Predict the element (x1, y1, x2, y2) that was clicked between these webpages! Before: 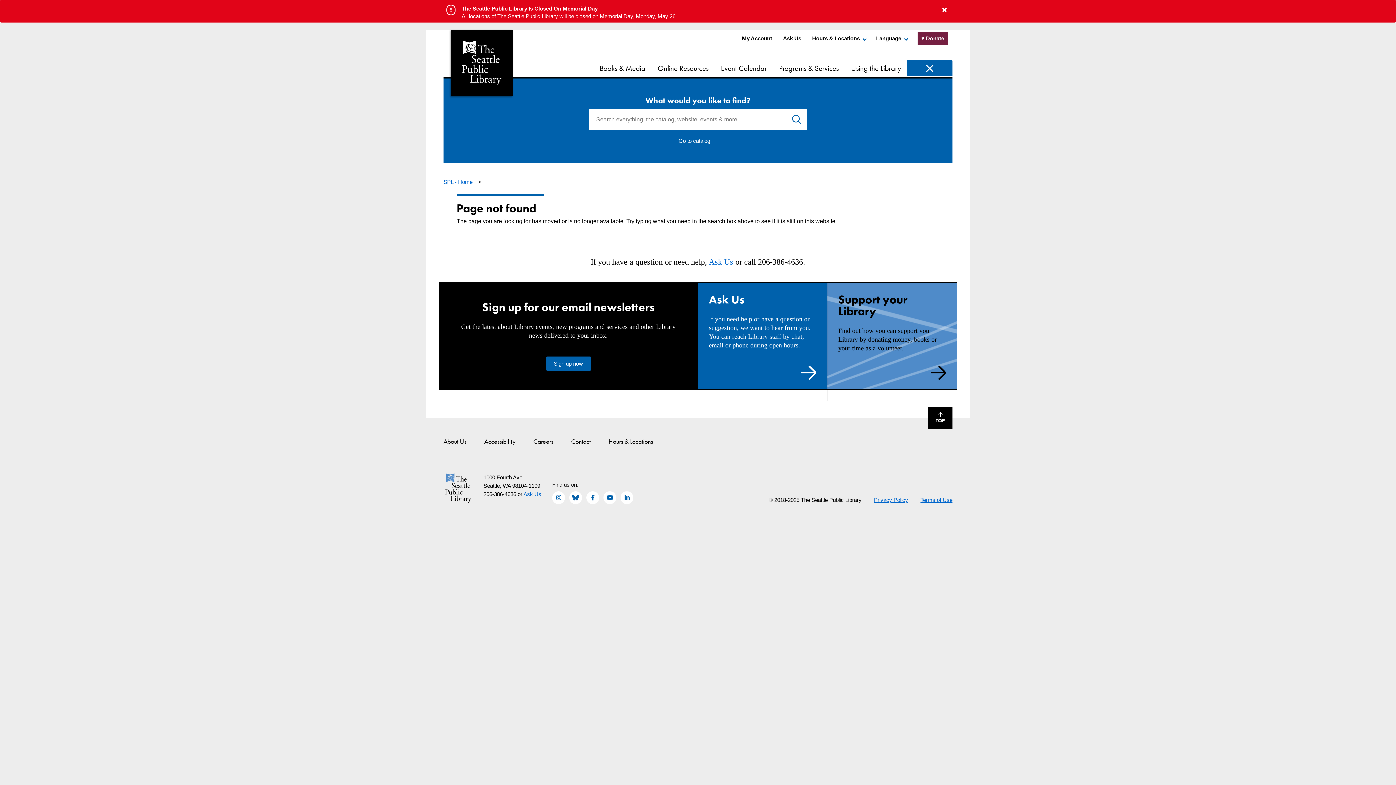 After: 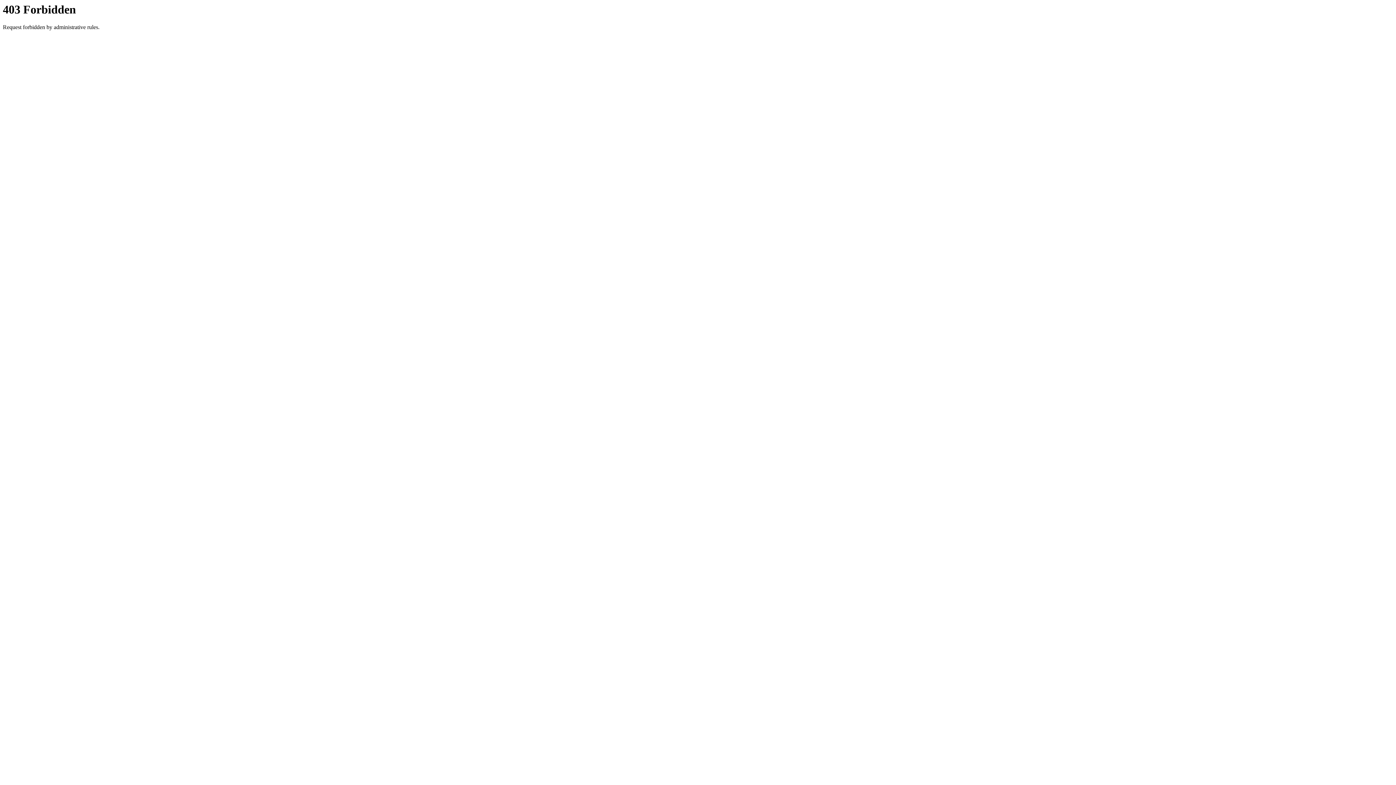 Action: label: Go to catalog bbox: (656, 137, 732, 145)